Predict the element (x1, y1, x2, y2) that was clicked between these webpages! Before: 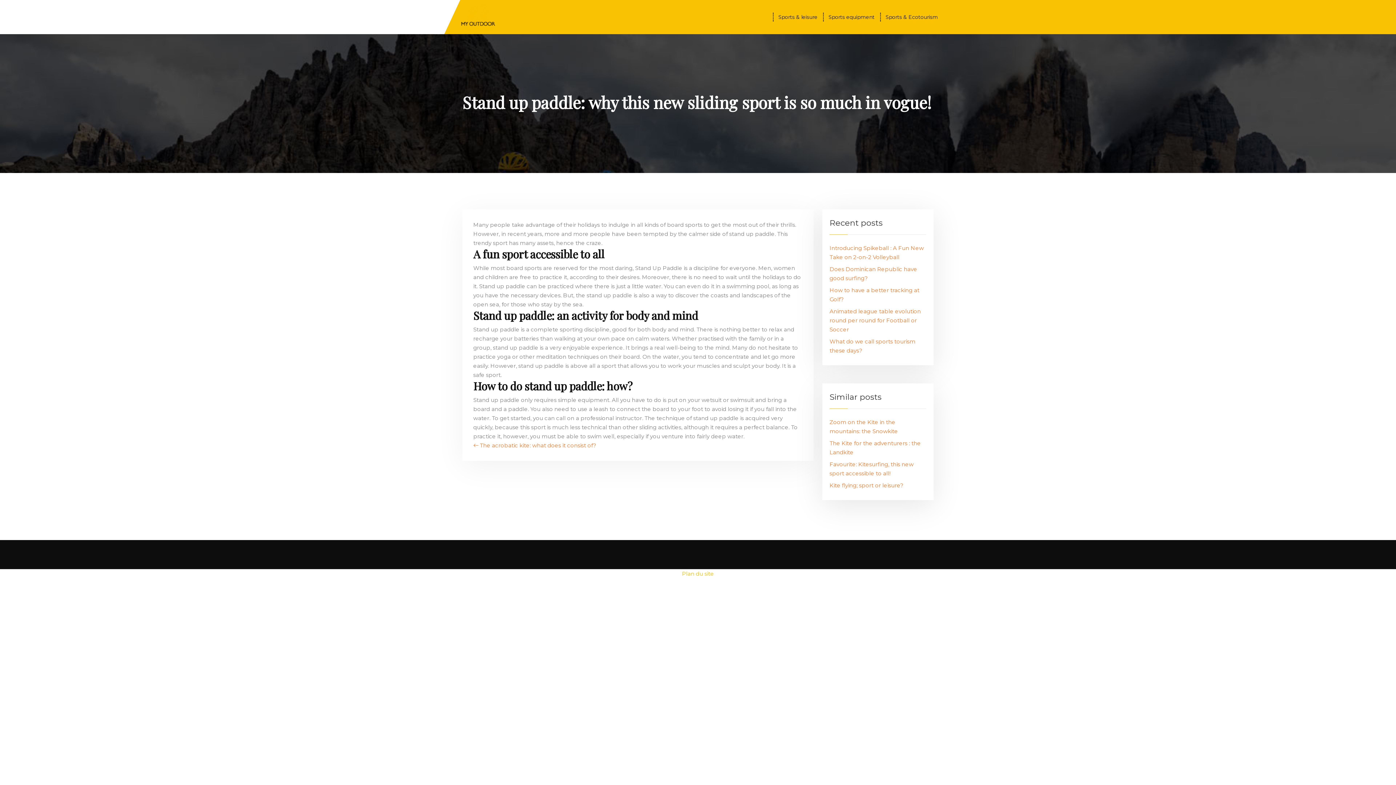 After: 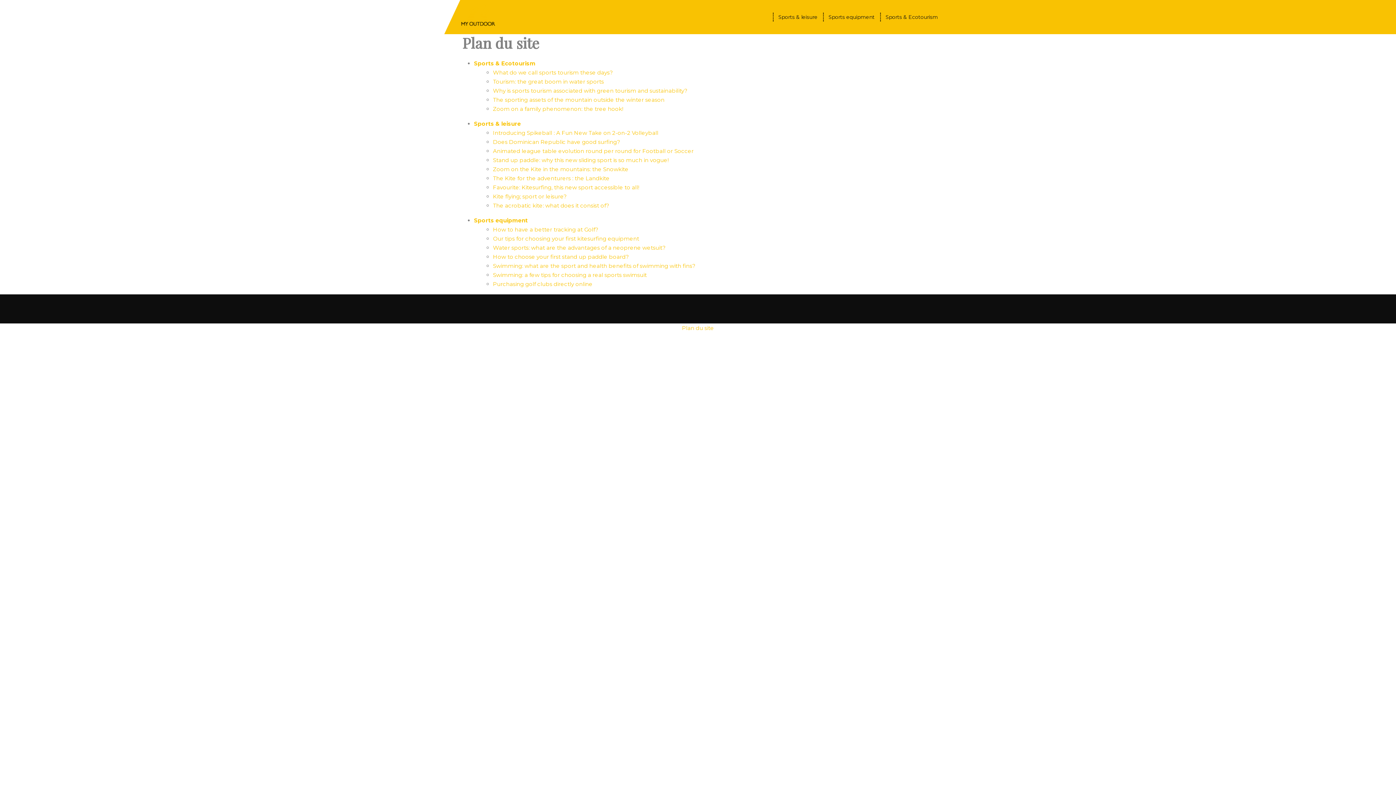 Action: bbox: (682, 570, 714, 577) label: Plan du site